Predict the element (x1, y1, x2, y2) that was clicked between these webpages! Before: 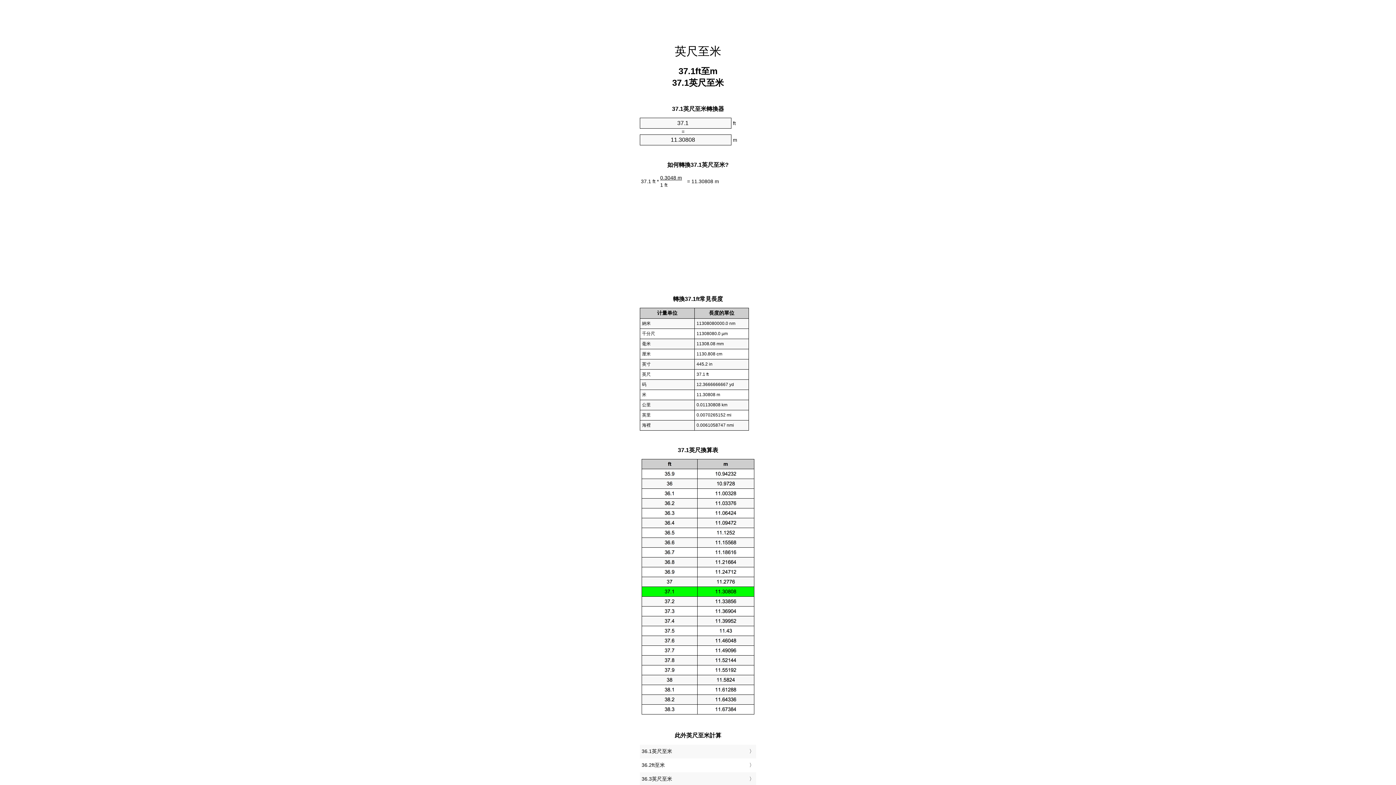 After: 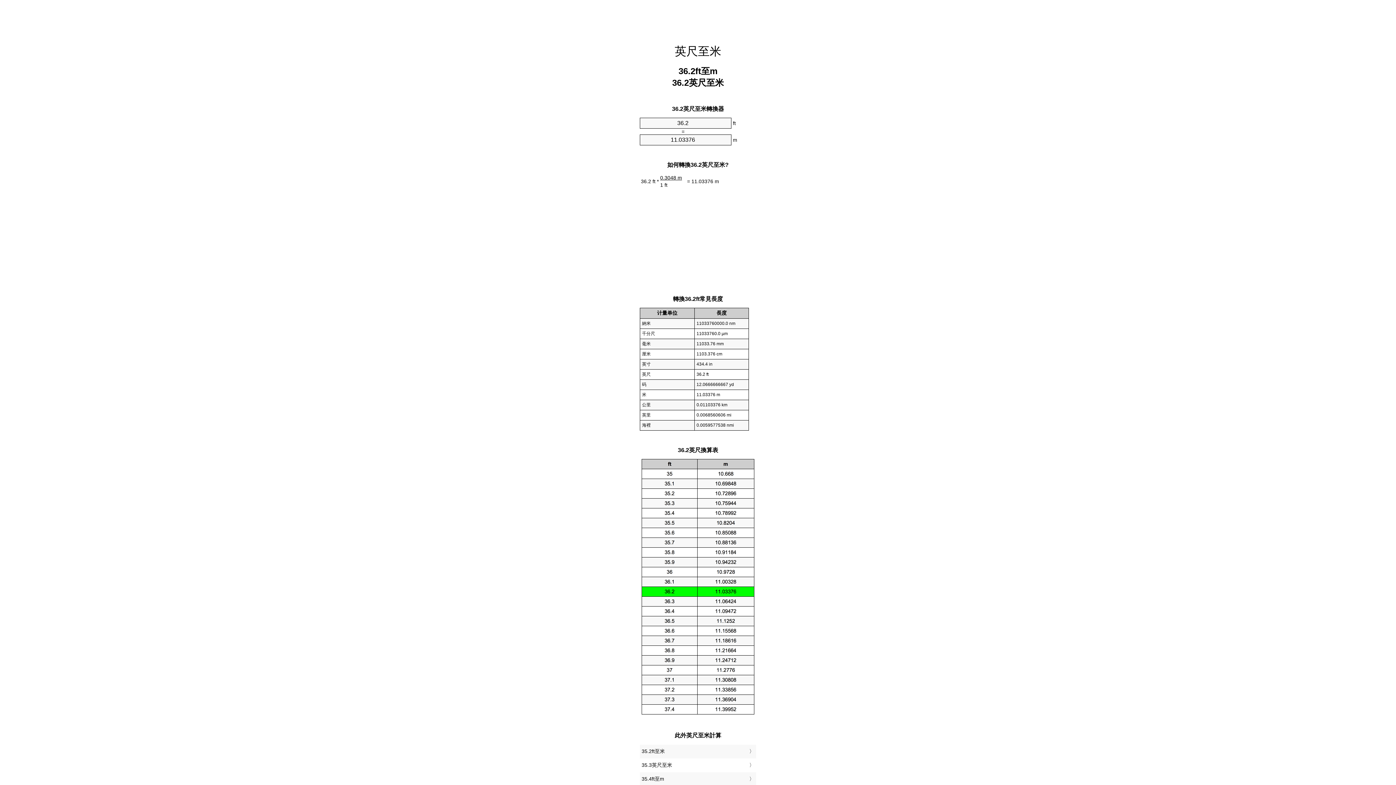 Action: label: 36.2ft至米 bbox: (641, 760, 754, 771)